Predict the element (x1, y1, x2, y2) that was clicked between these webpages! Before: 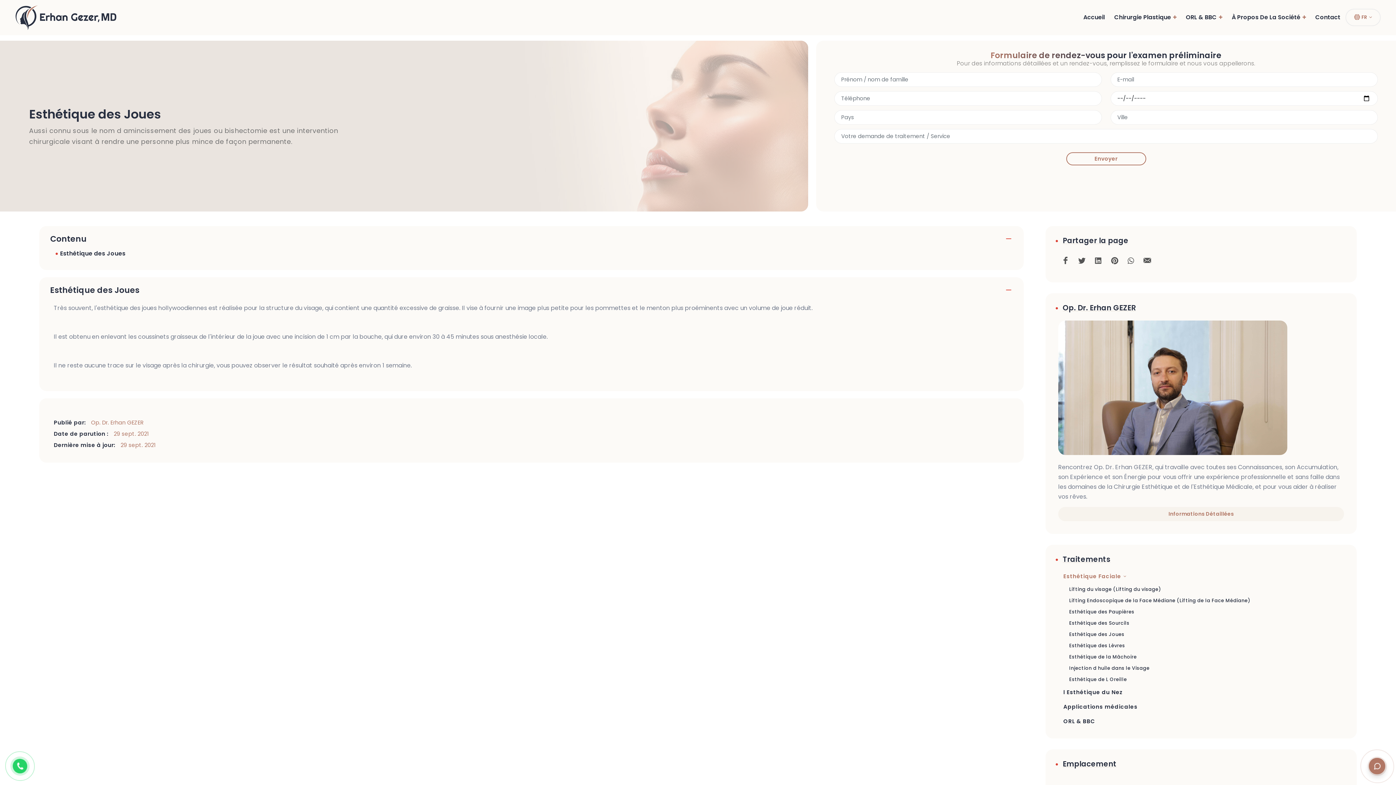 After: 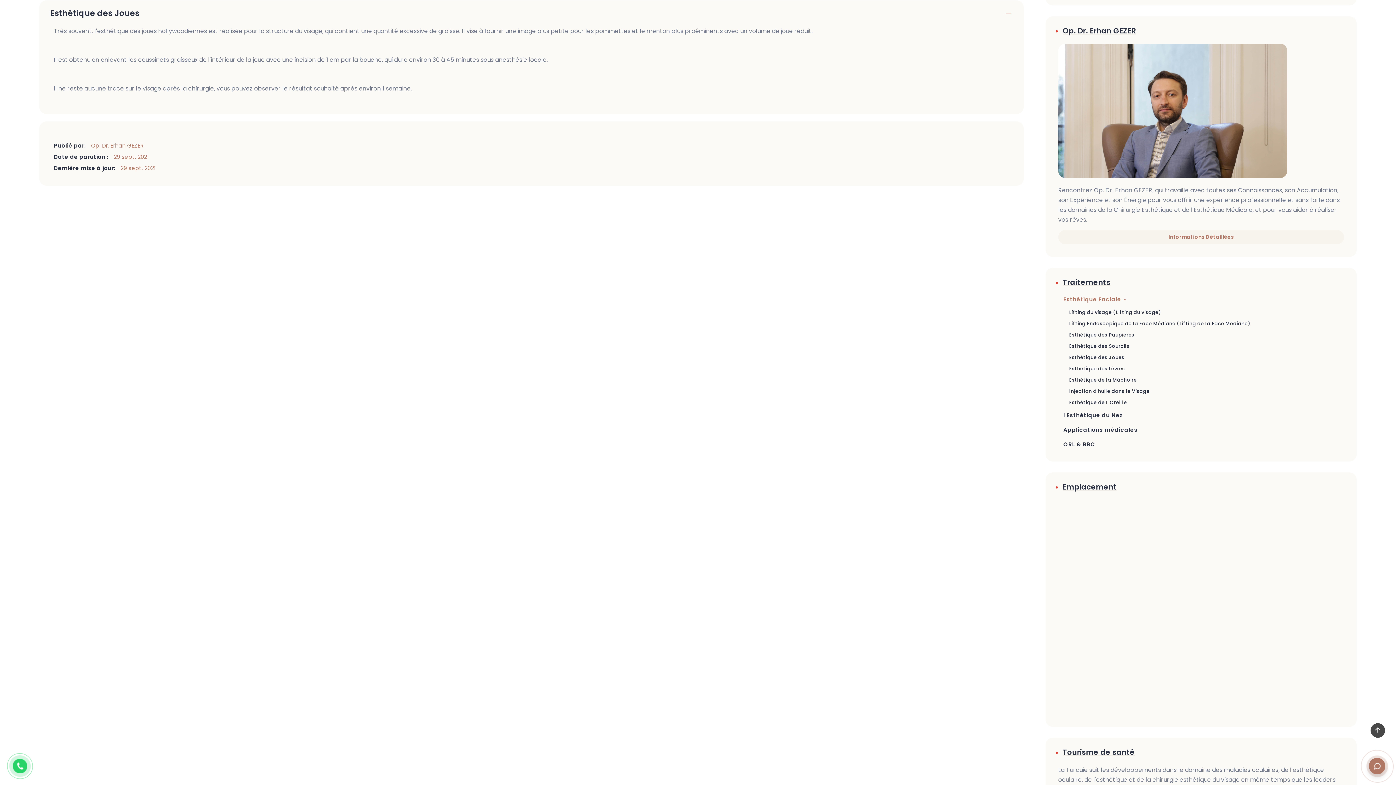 Action: bbox: (55, 248, 125, 258) label: Esthétique des Joues